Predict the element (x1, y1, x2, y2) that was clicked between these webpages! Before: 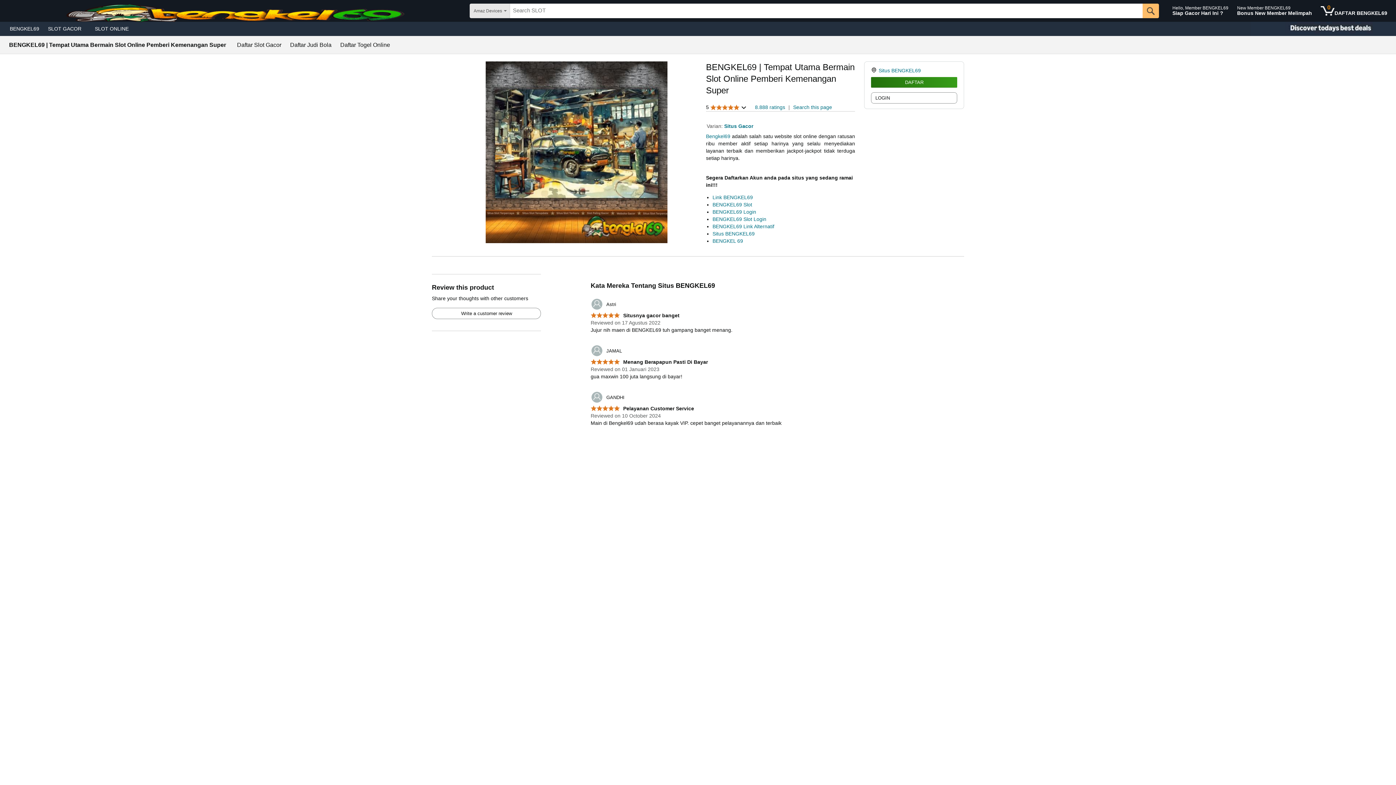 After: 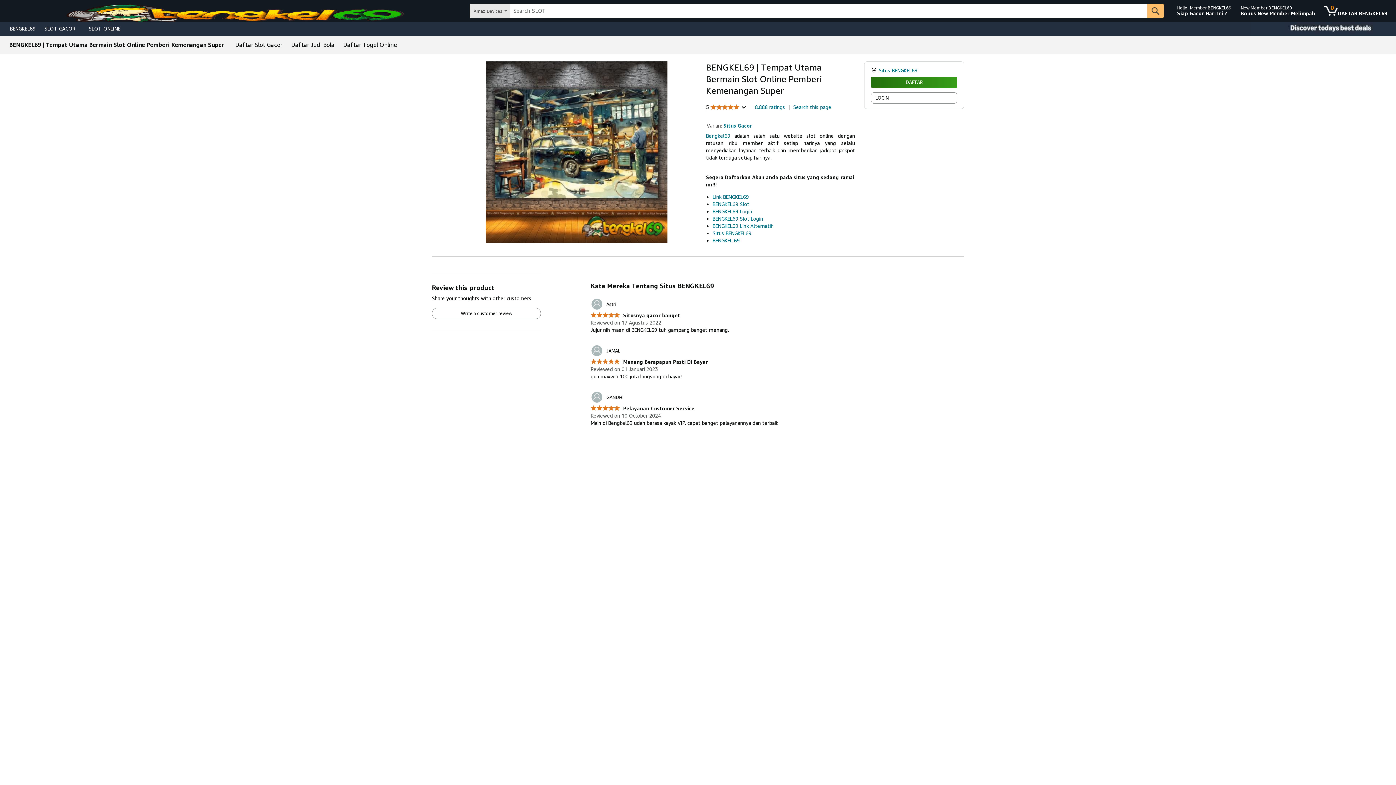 Action: bbox: (724, 123, 753, 129) label: Situs Gacor